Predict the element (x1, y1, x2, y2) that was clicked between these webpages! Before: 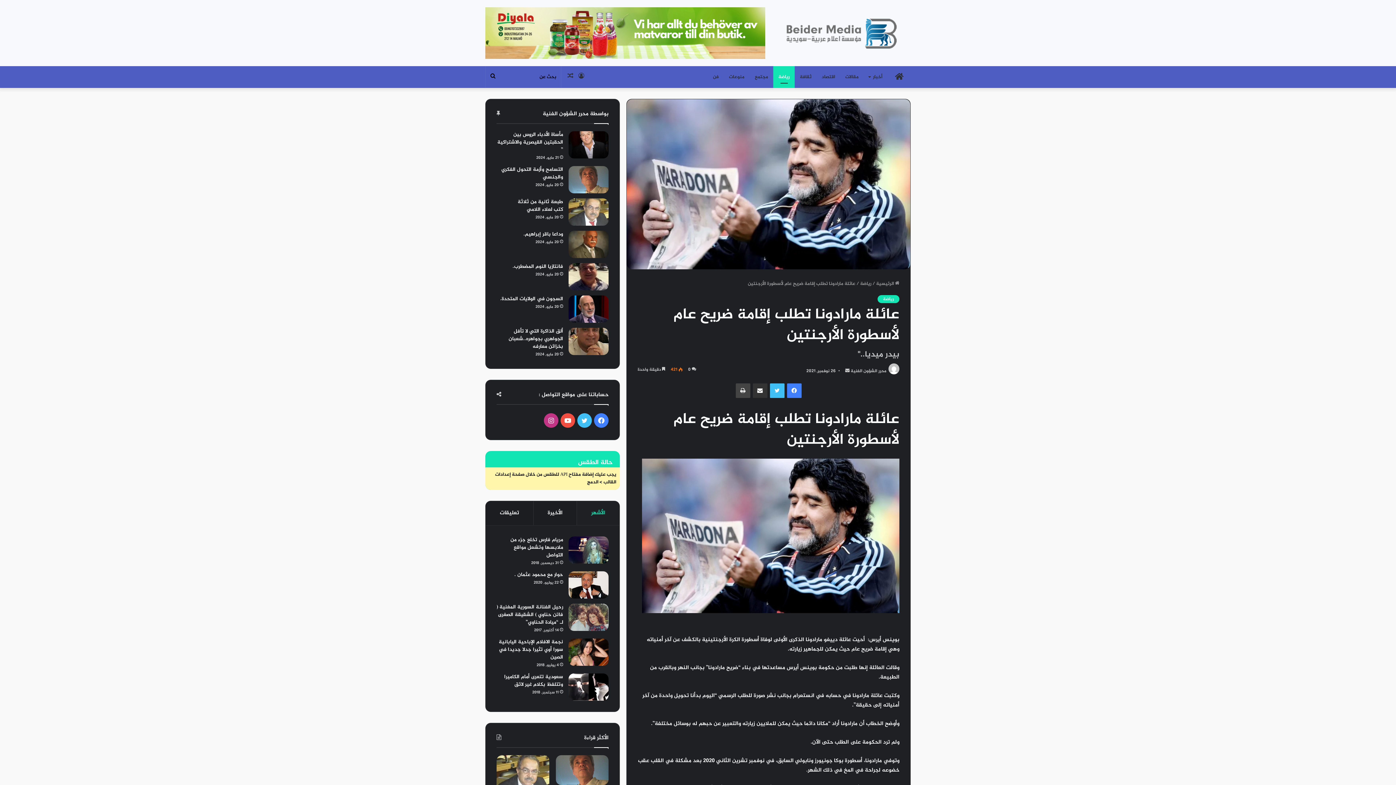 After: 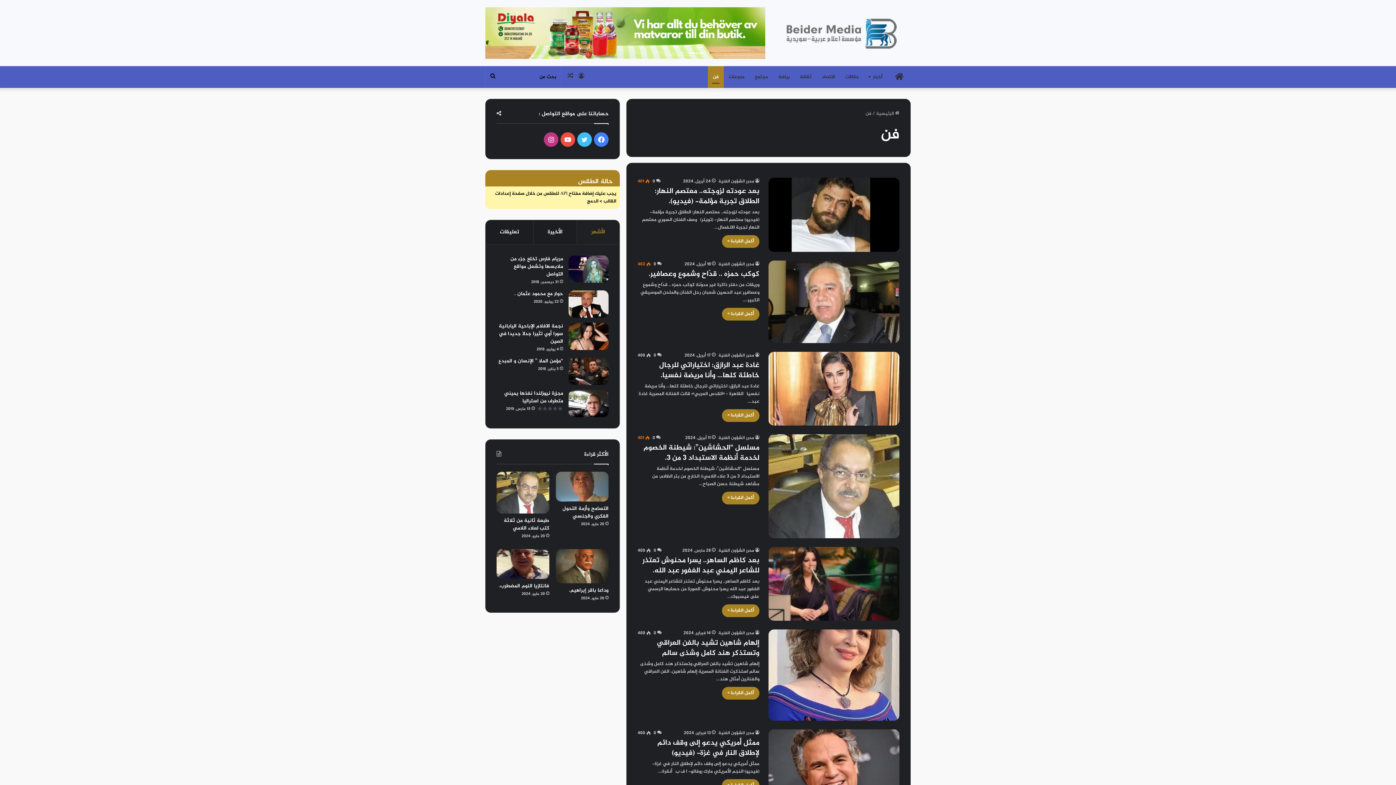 Action: bbox: (708, 66, 724, 88) label: فن